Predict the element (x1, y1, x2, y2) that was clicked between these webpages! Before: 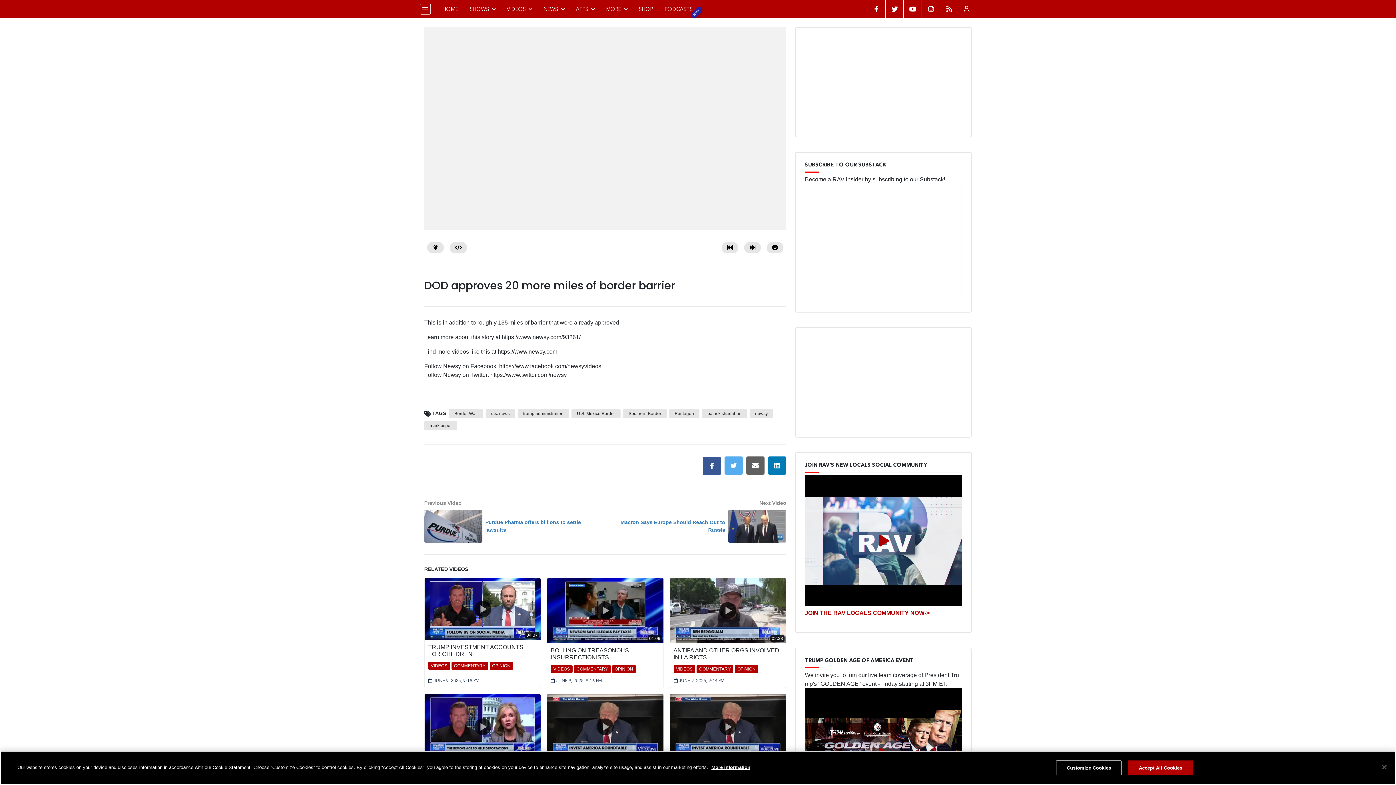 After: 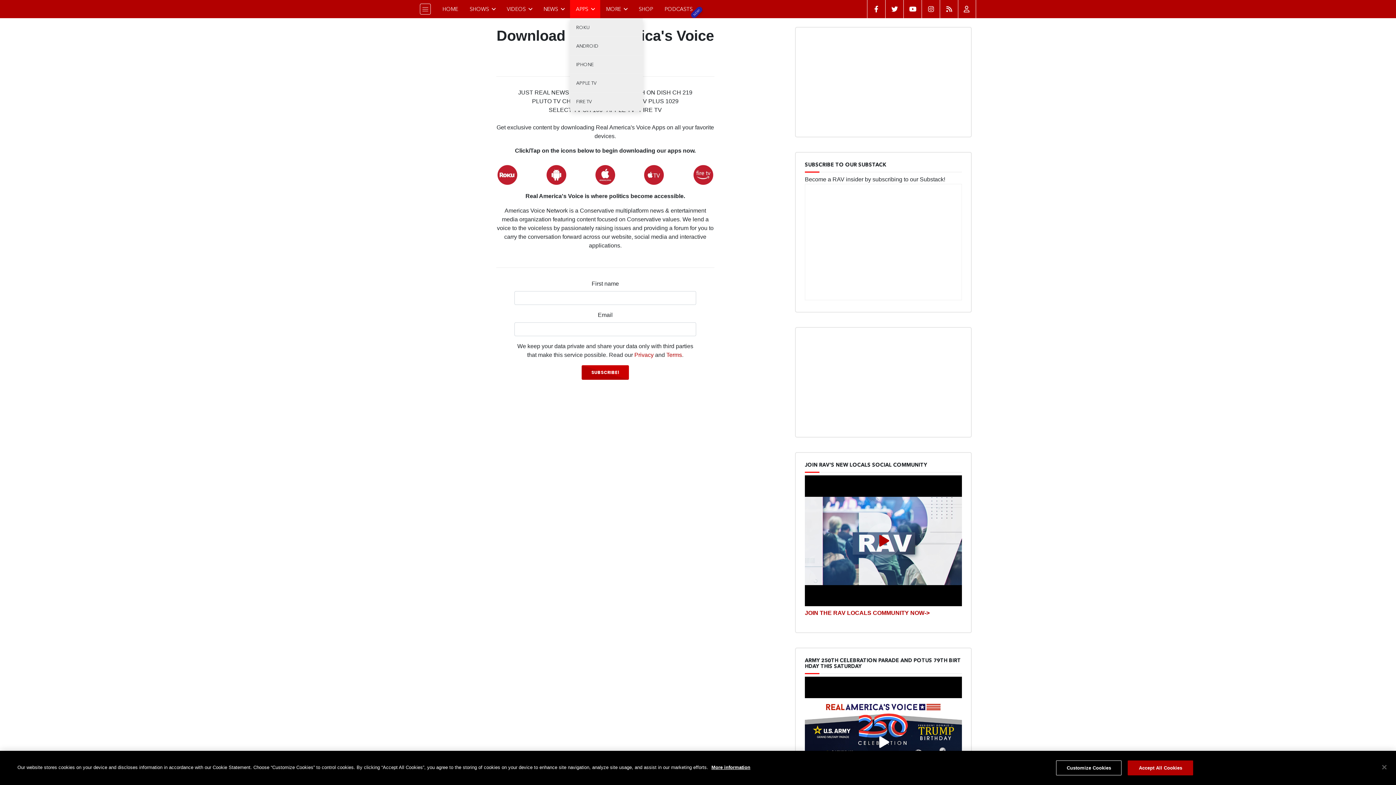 Action: bbox: (570, 0, 600, 18) label: APPS